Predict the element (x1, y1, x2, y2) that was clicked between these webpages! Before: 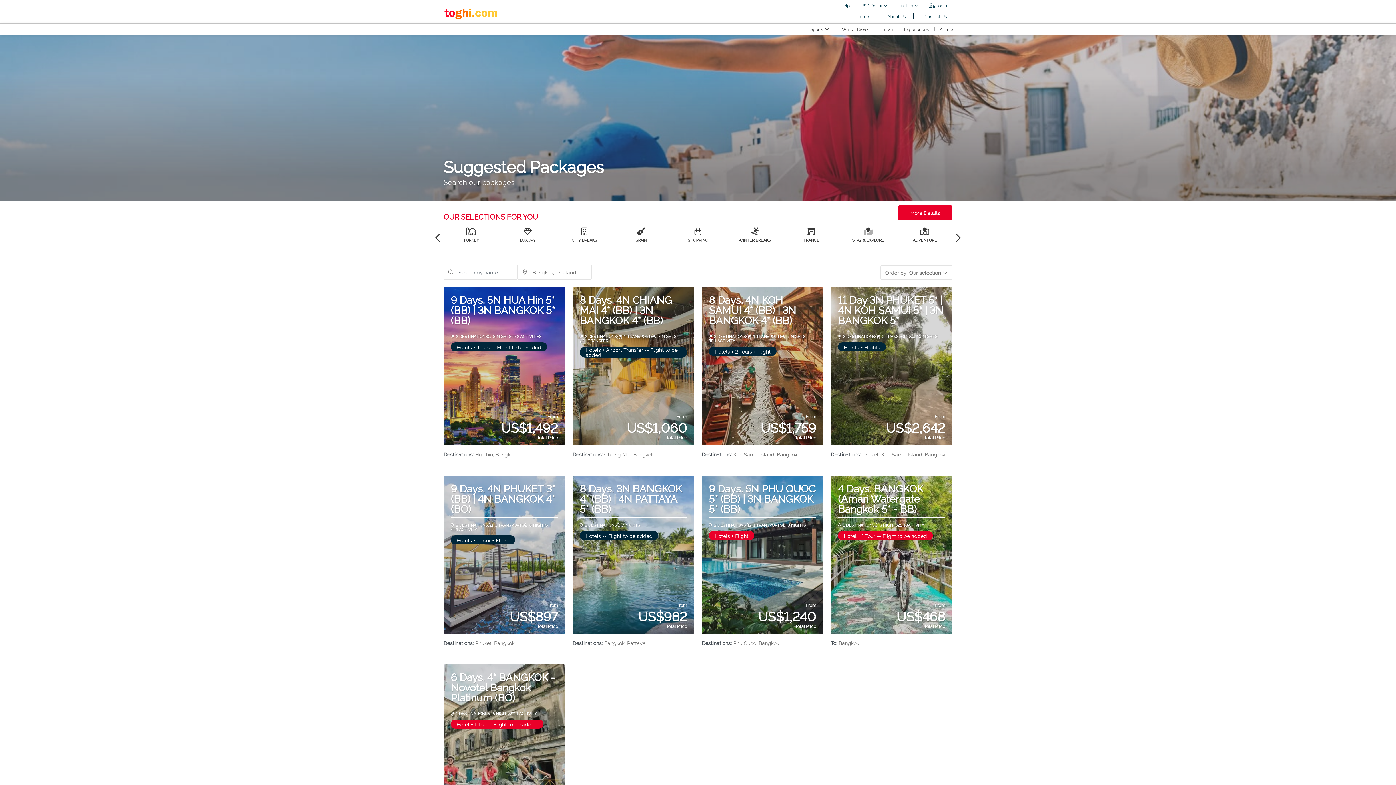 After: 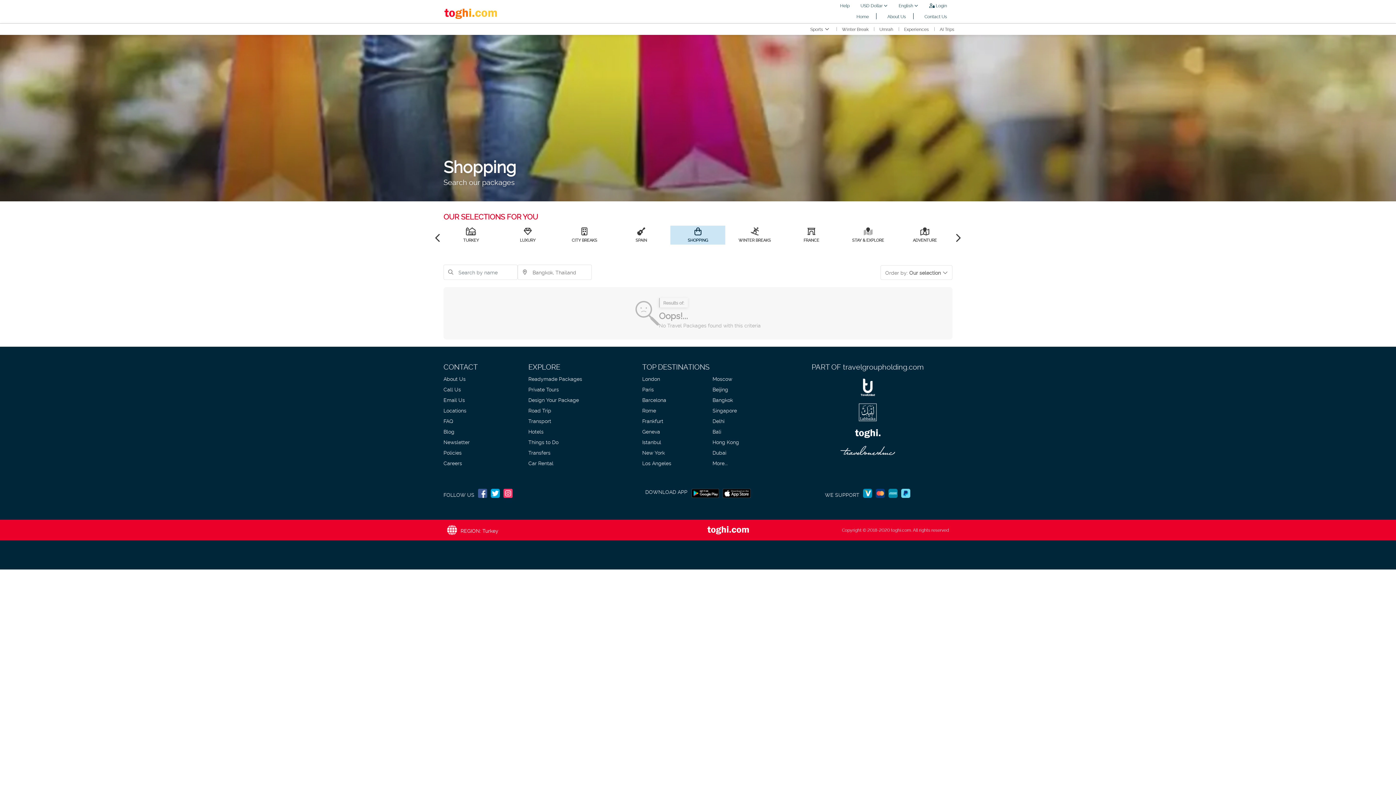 Action: label: SHOPPING bbox: (897, 225, 952, 244)